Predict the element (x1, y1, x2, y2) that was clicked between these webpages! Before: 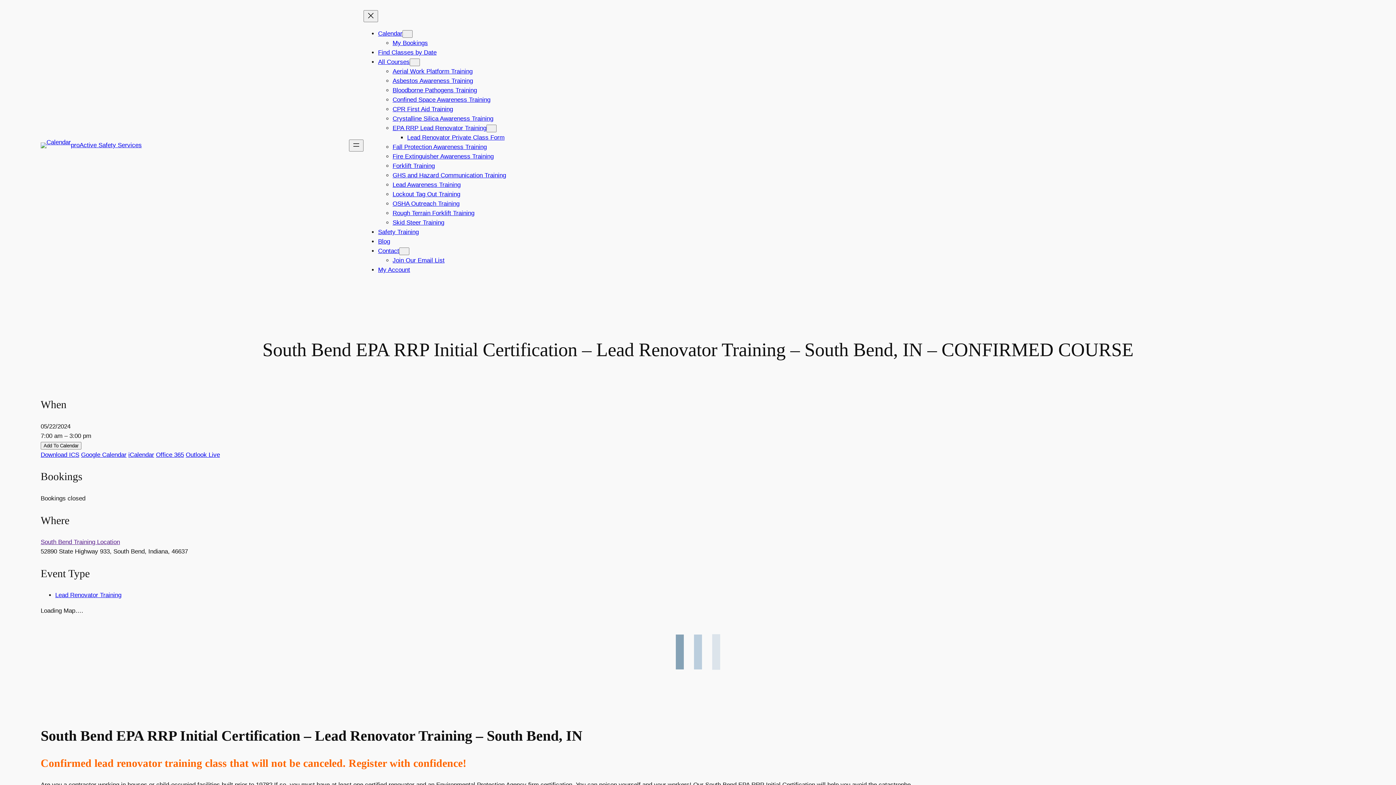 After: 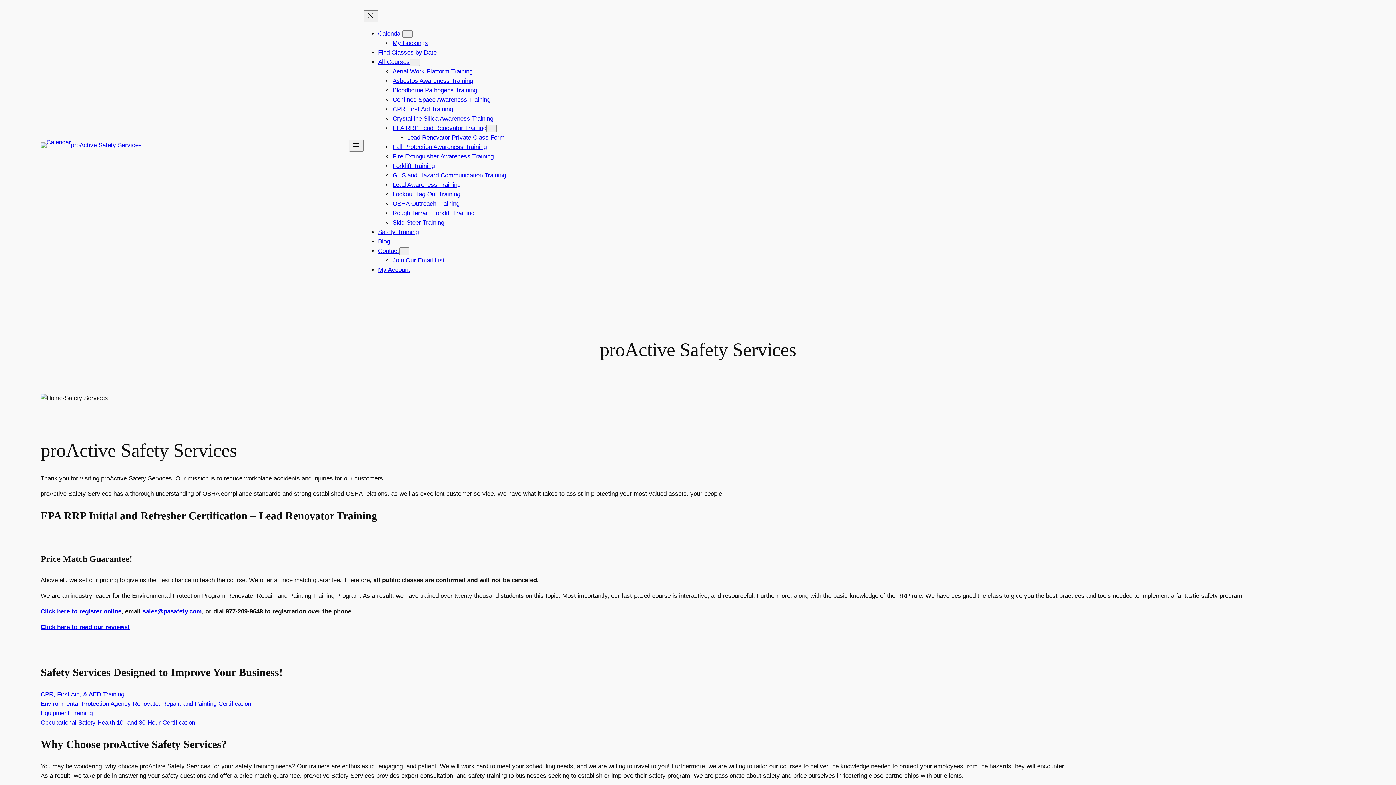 Action: bbox: (40, 142, 70, 148)